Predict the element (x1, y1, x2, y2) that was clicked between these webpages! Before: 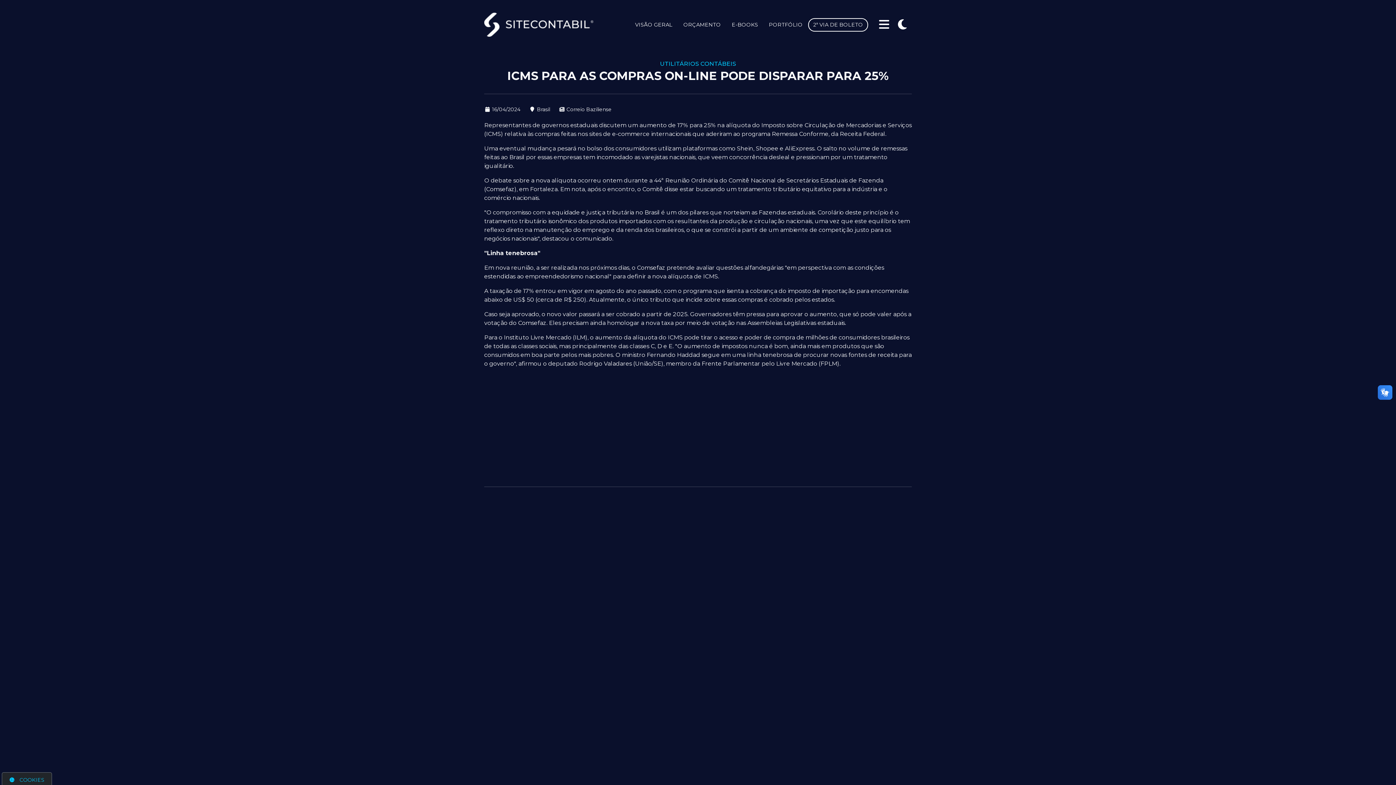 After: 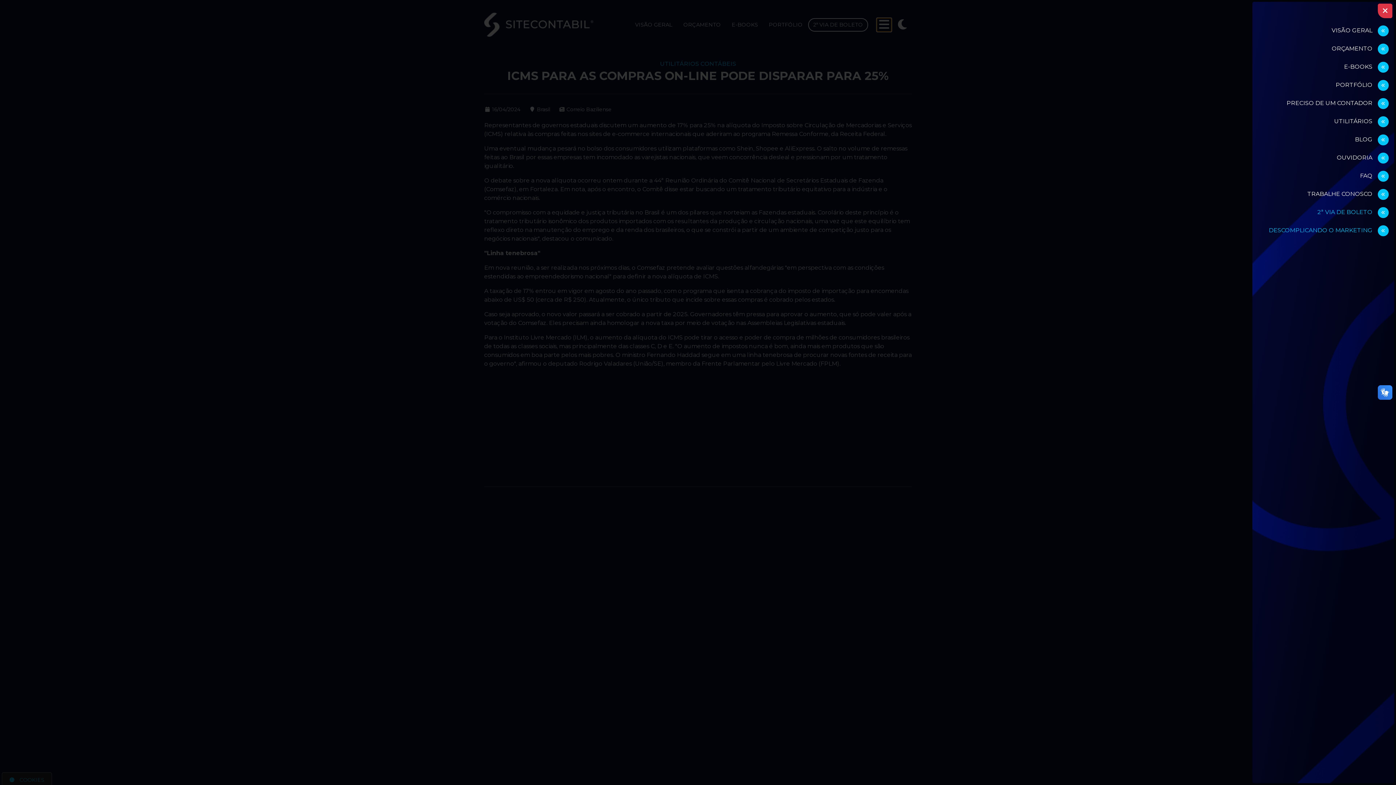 Action: bbox: (877, 18, 891, 31)